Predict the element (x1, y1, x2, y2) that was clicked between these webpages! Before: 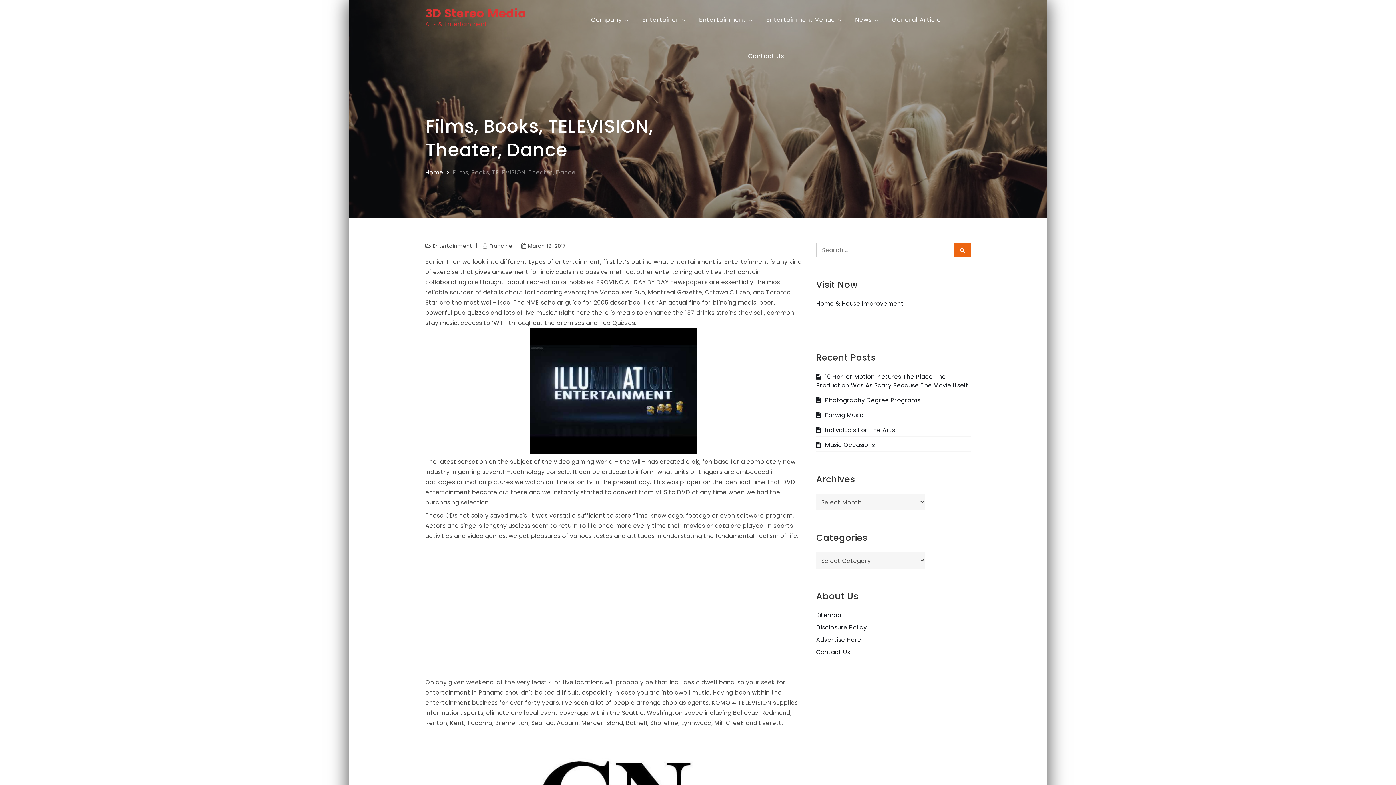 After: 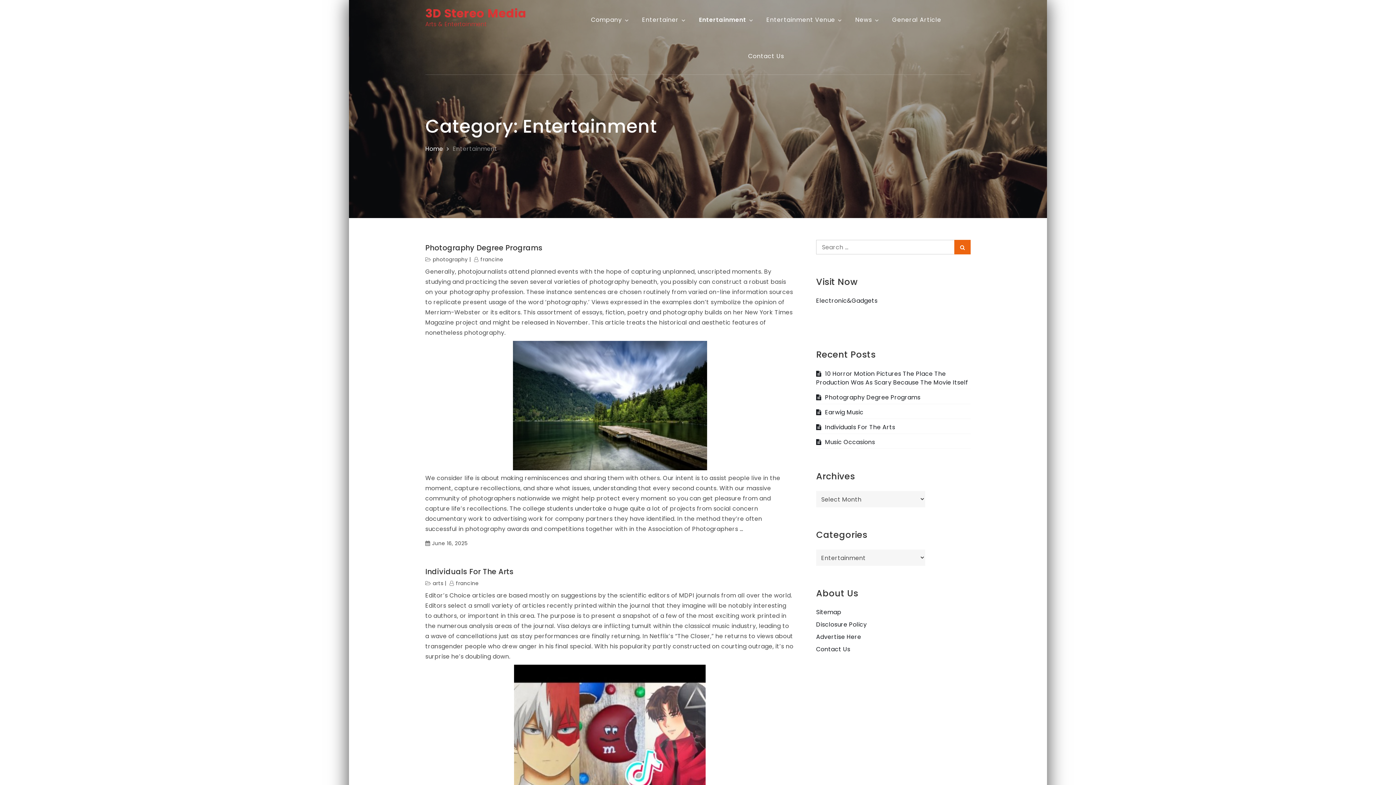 Action: label: Entertainment bbox: (432, 242, 472, 249)